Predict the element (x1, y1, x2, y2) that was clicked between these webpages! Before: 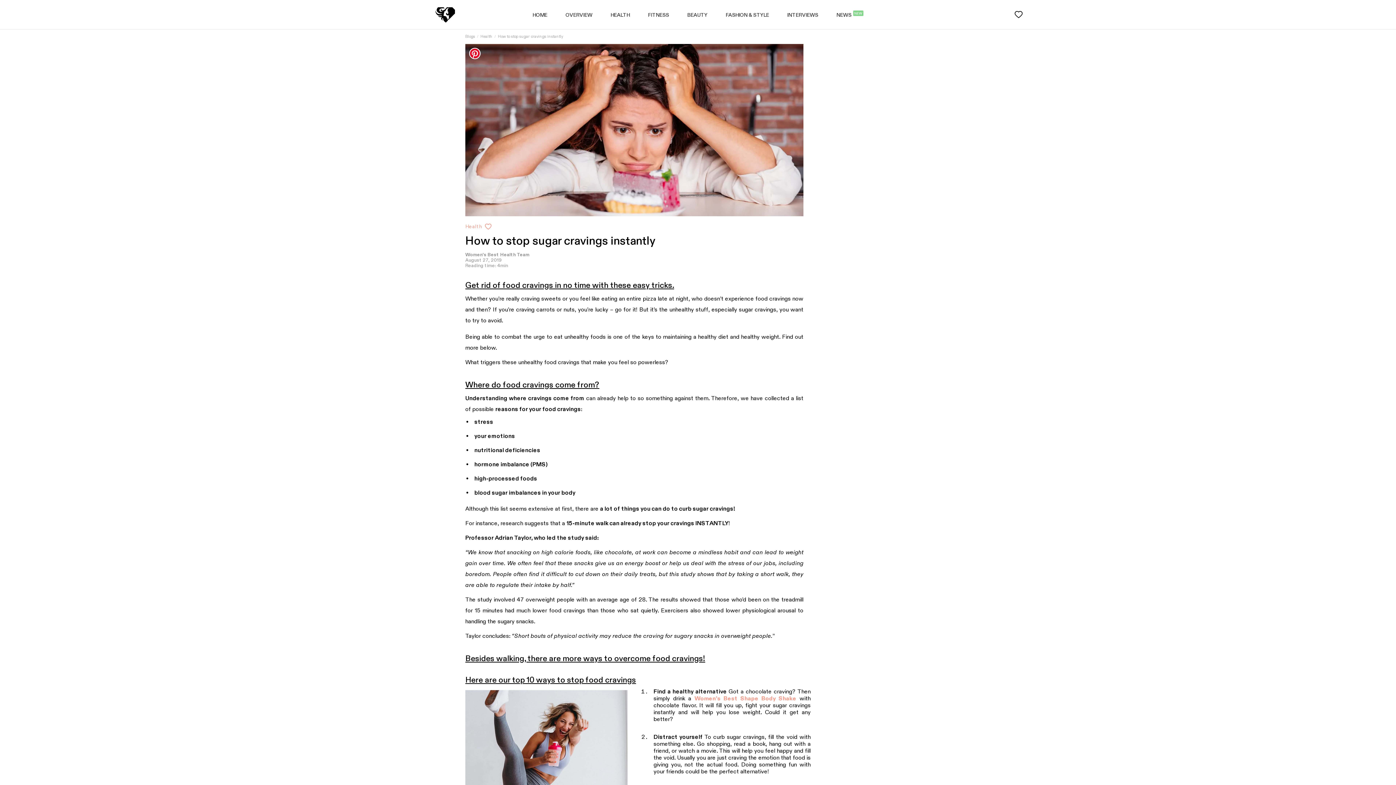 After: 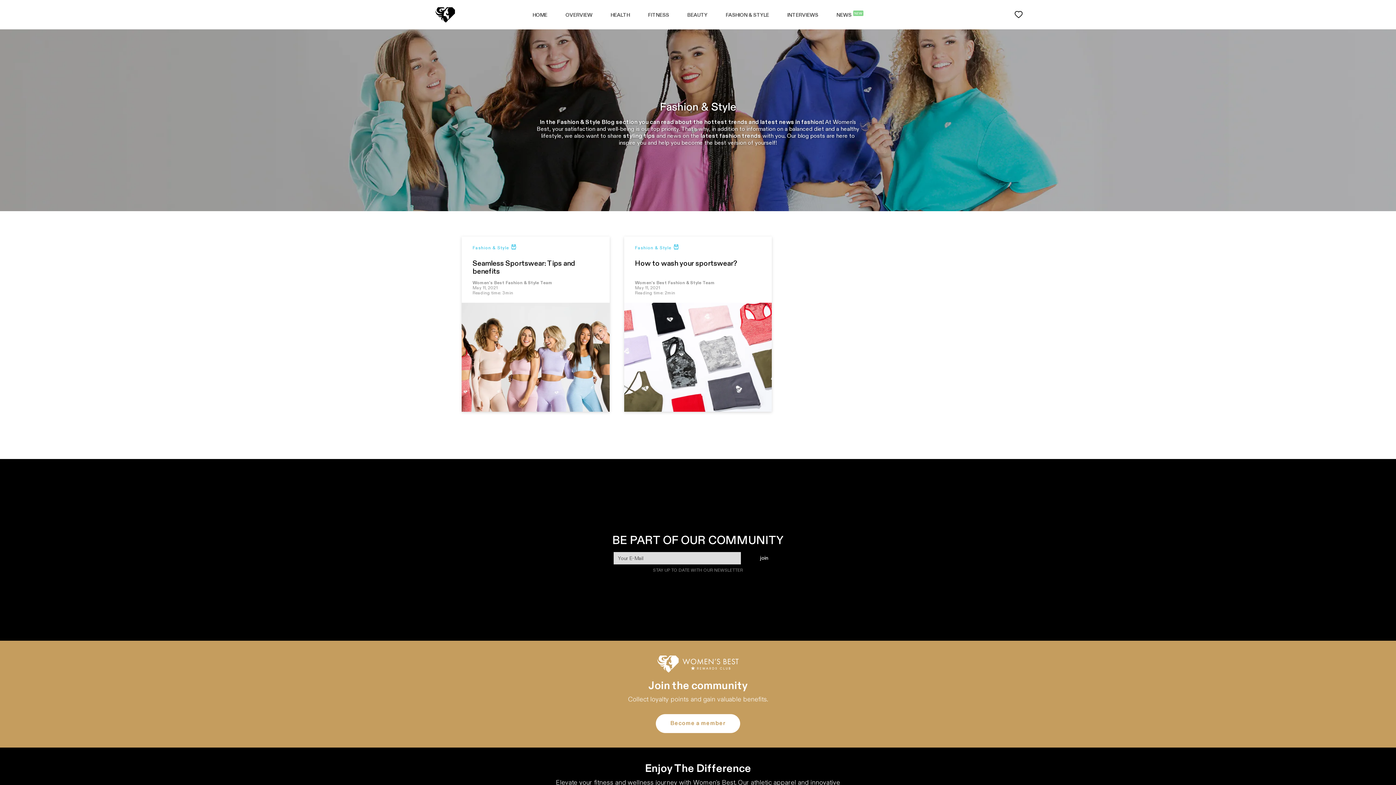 Action: label: FASHION & STYLE bbox: (716, 9, 778, 20)